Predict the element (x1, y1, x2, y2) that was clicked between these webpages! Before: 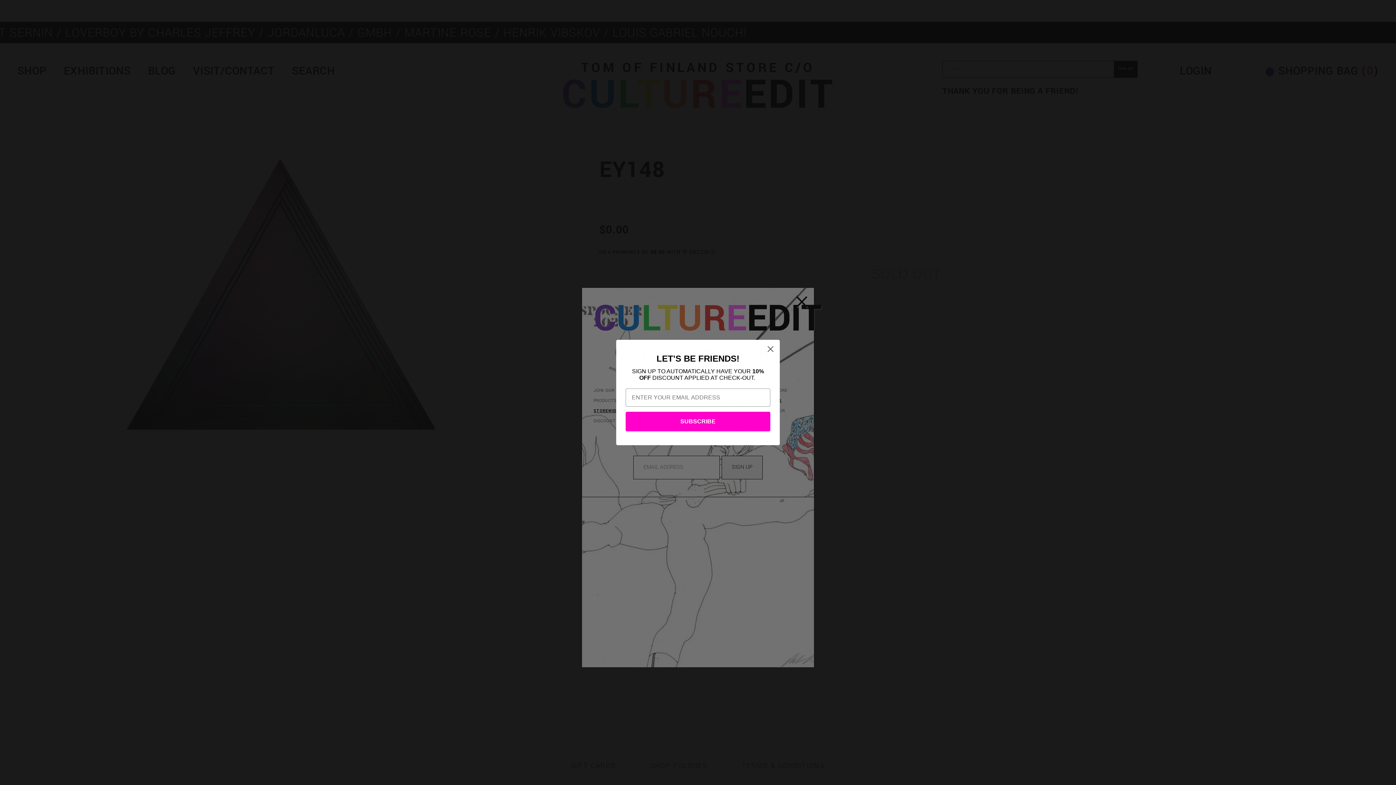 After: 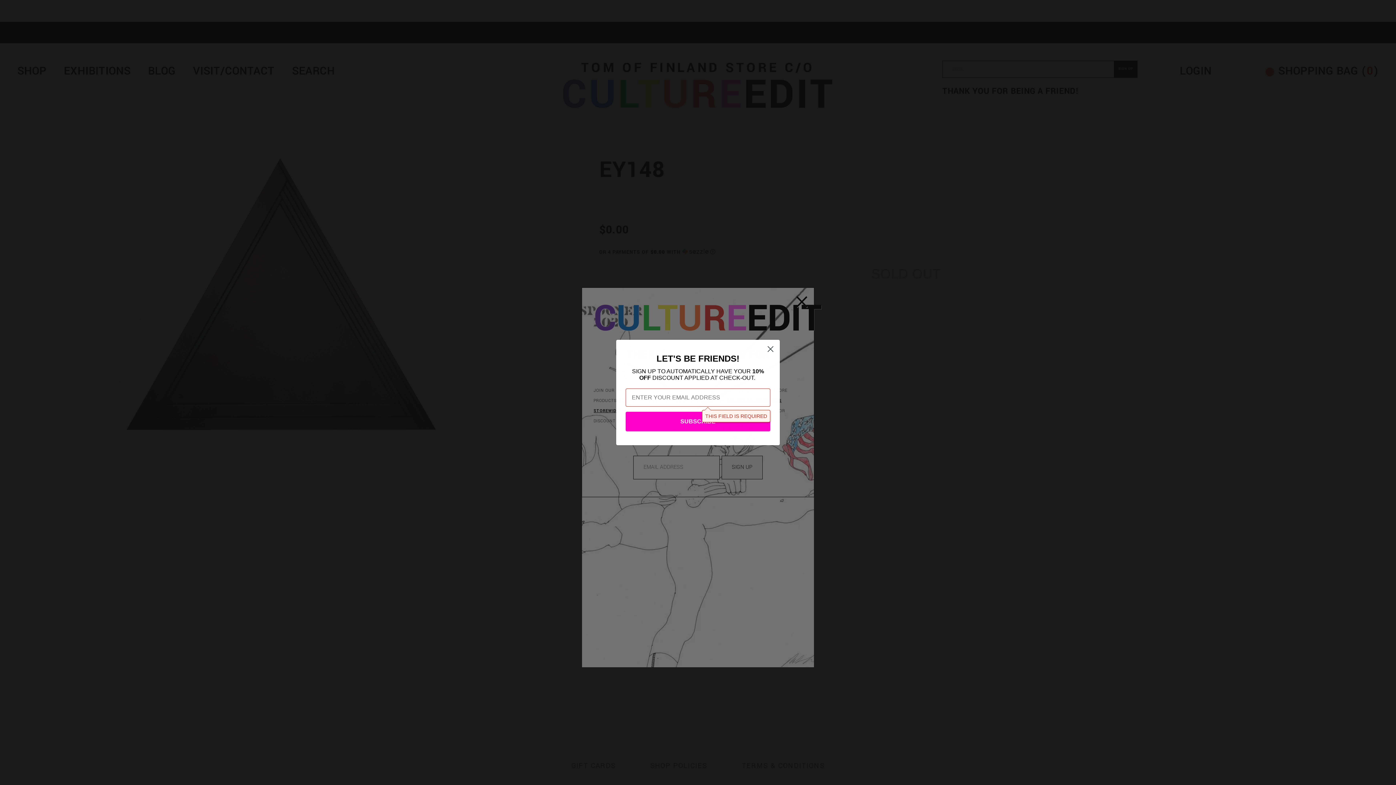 Action: label: SUBSCRIBE bbox: (625, 412, 770, 431)